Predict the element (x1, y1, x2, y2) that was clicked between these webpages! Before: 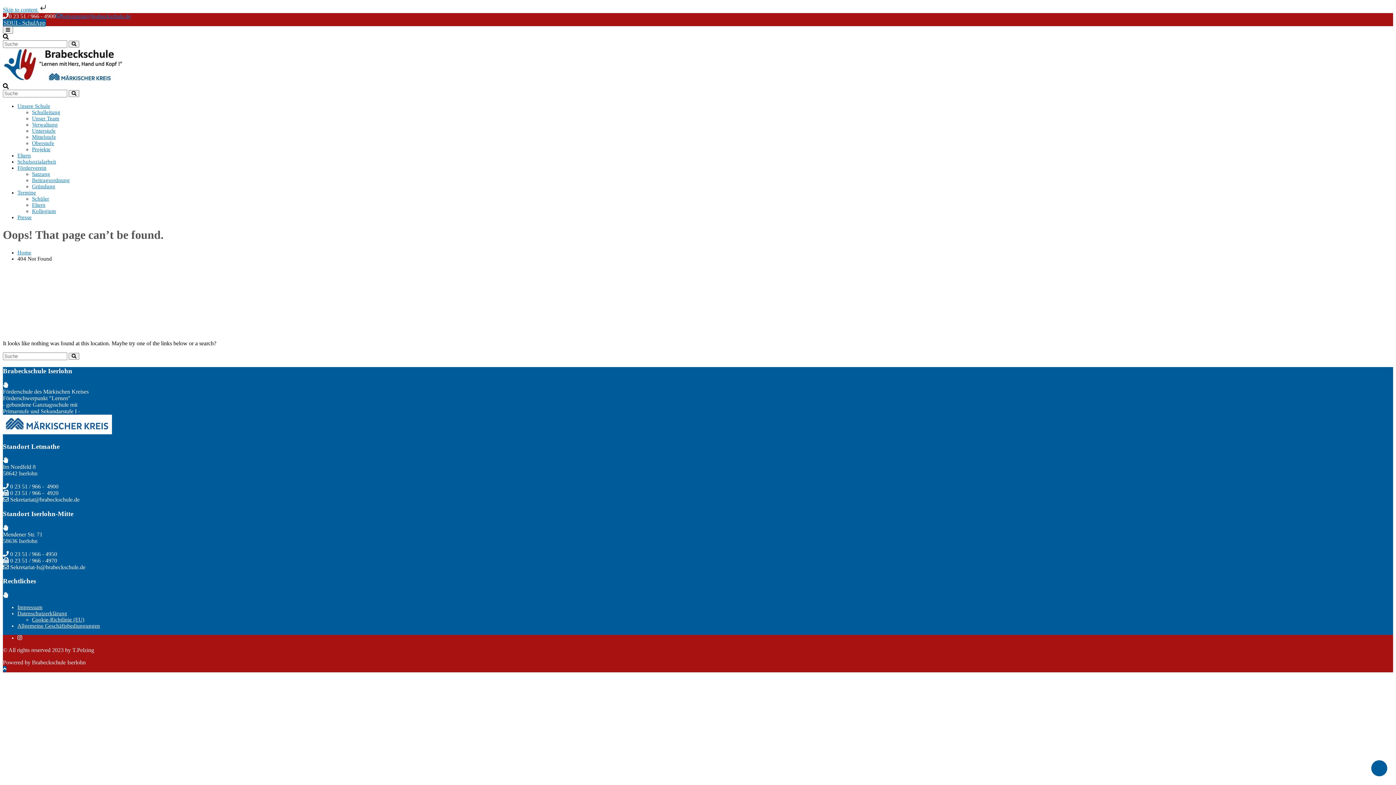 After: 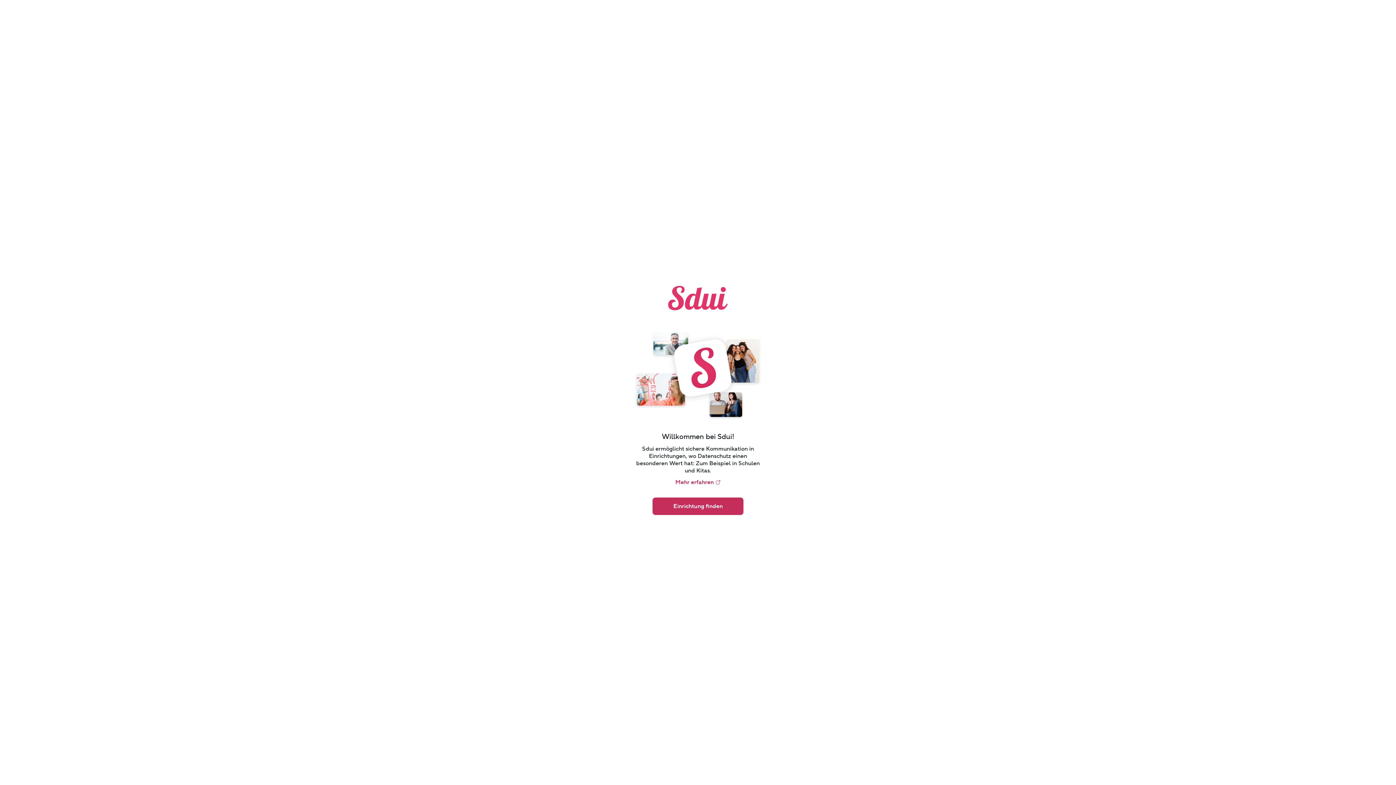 Action: bbox: (2, 18, 46, 26) label: SDUI - SchulApp